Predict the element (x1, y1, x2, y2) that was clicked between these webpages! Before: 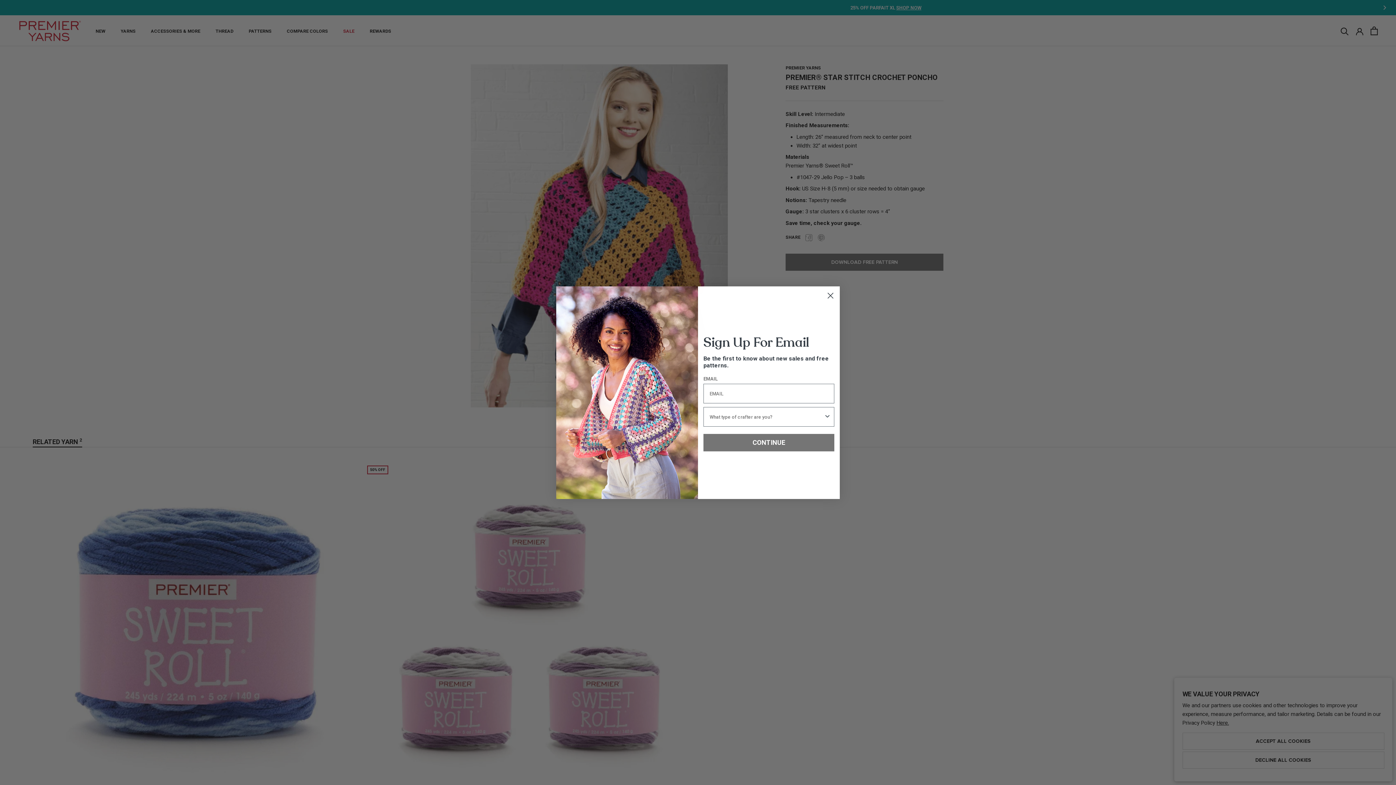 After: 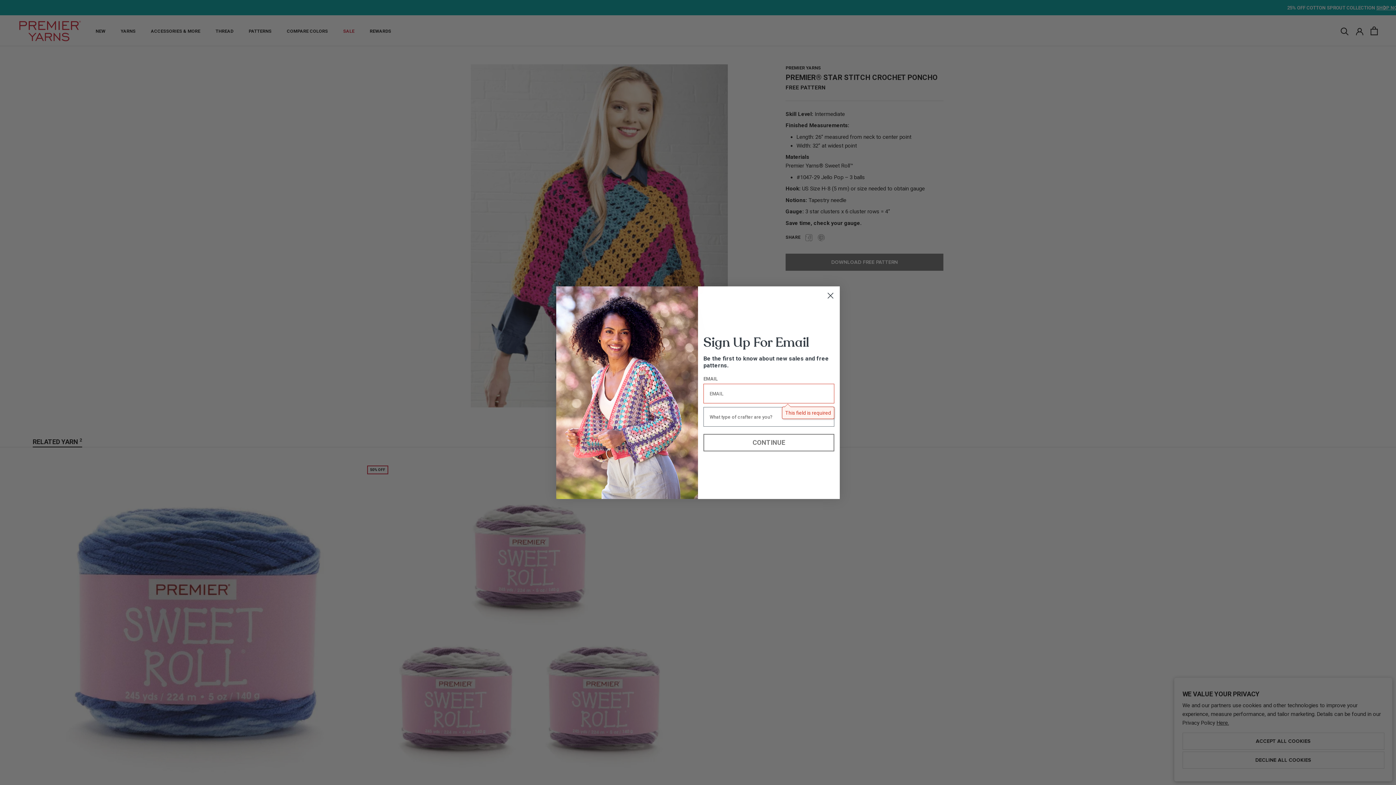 Action: bbox: (703, 434, 834, 451) label: CONTINUE